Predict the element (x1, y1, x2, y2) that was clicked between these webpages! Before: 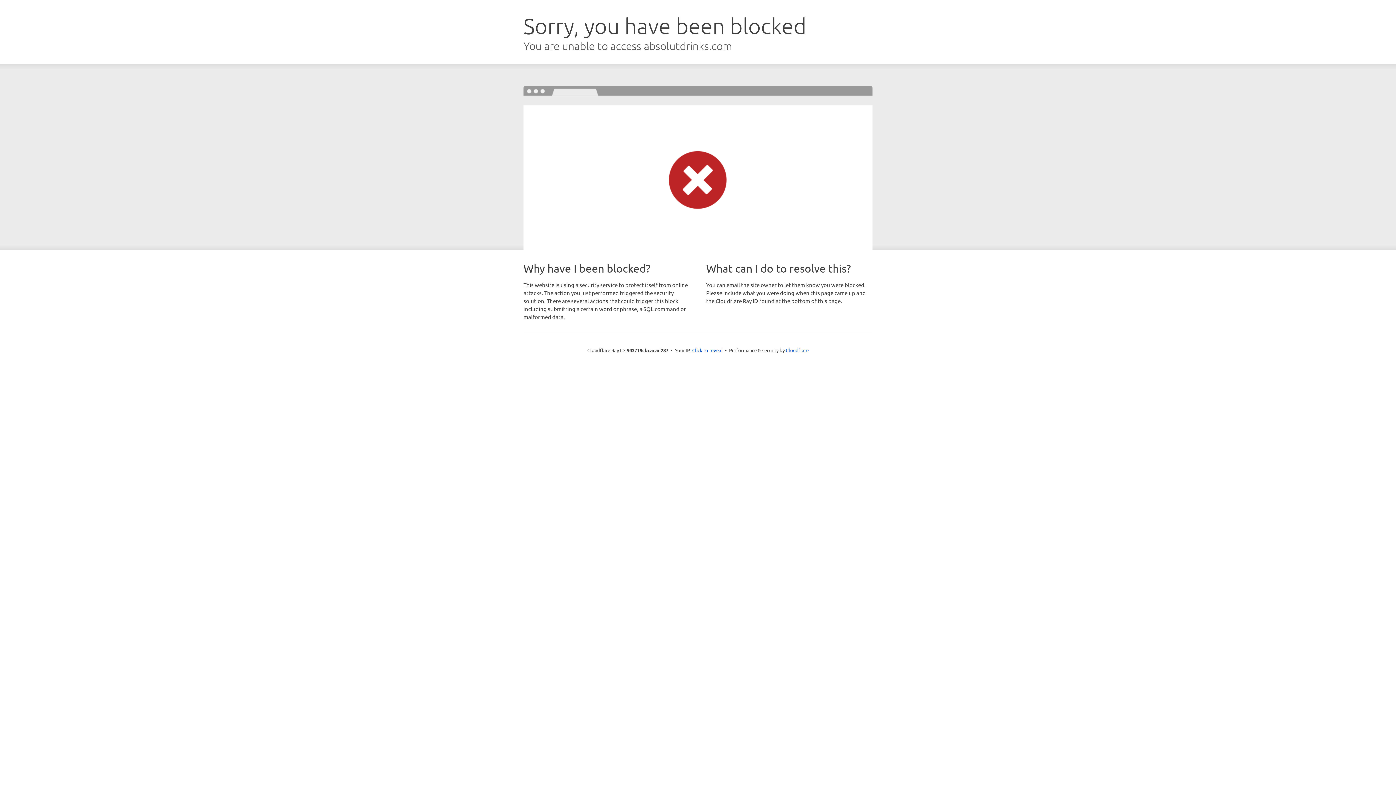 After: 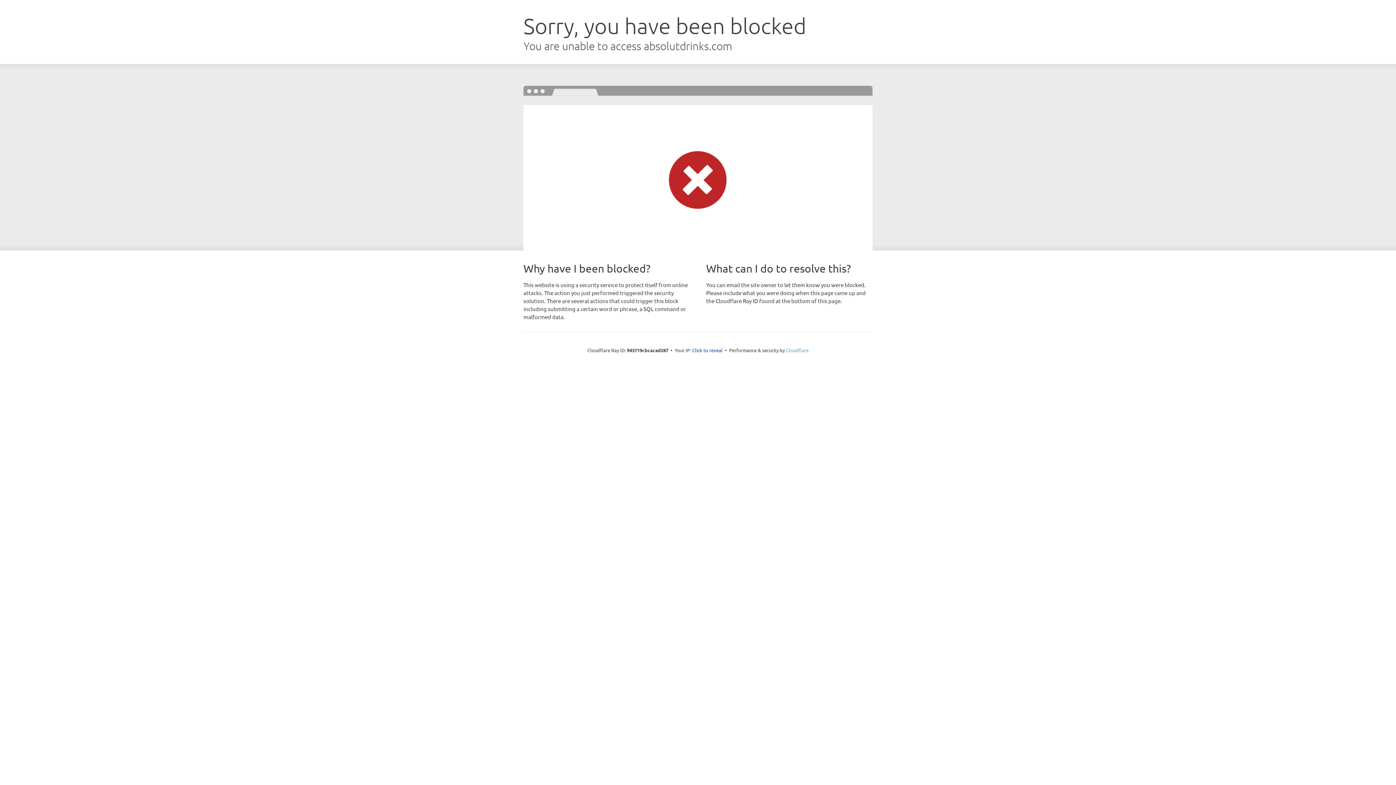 Action: bbox: (786, 347, 808, 353) label: Cloudflare